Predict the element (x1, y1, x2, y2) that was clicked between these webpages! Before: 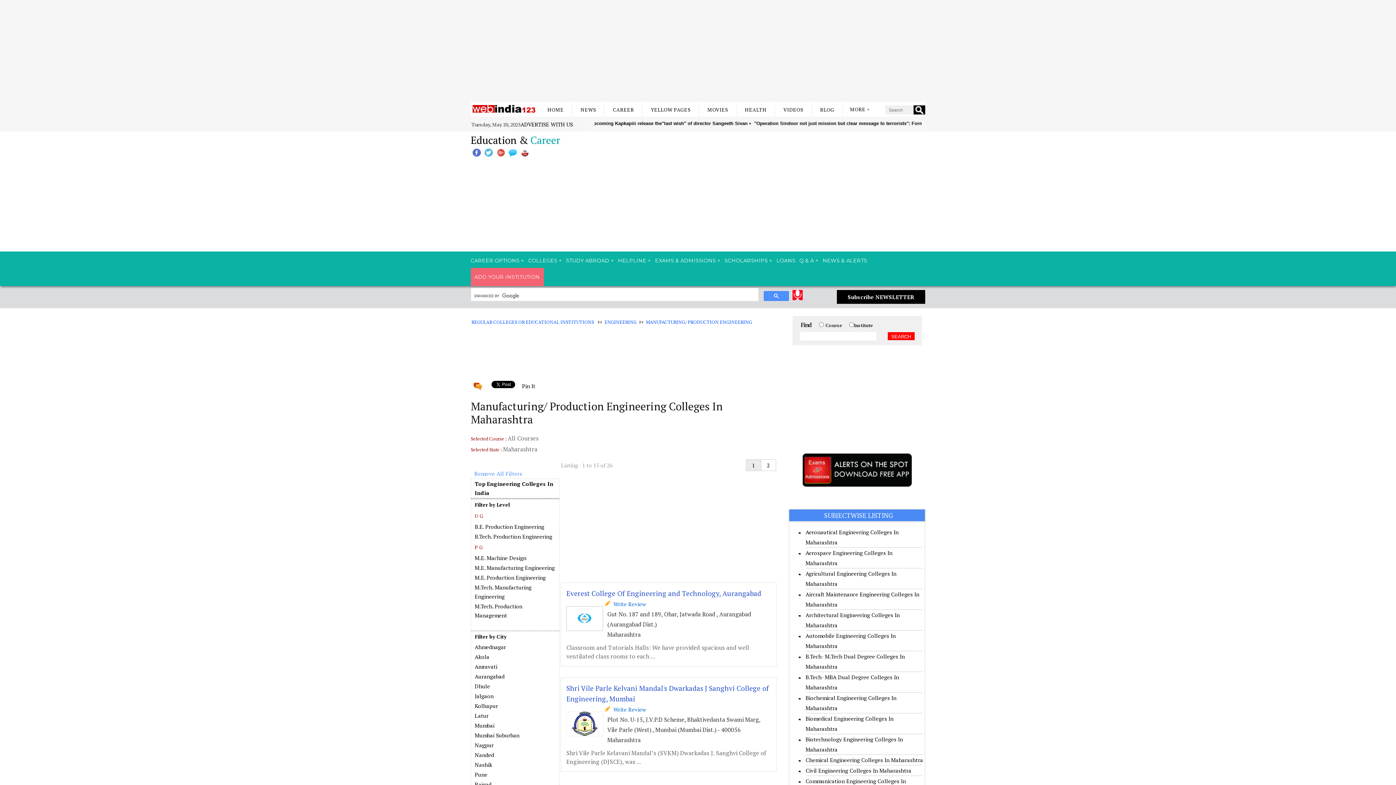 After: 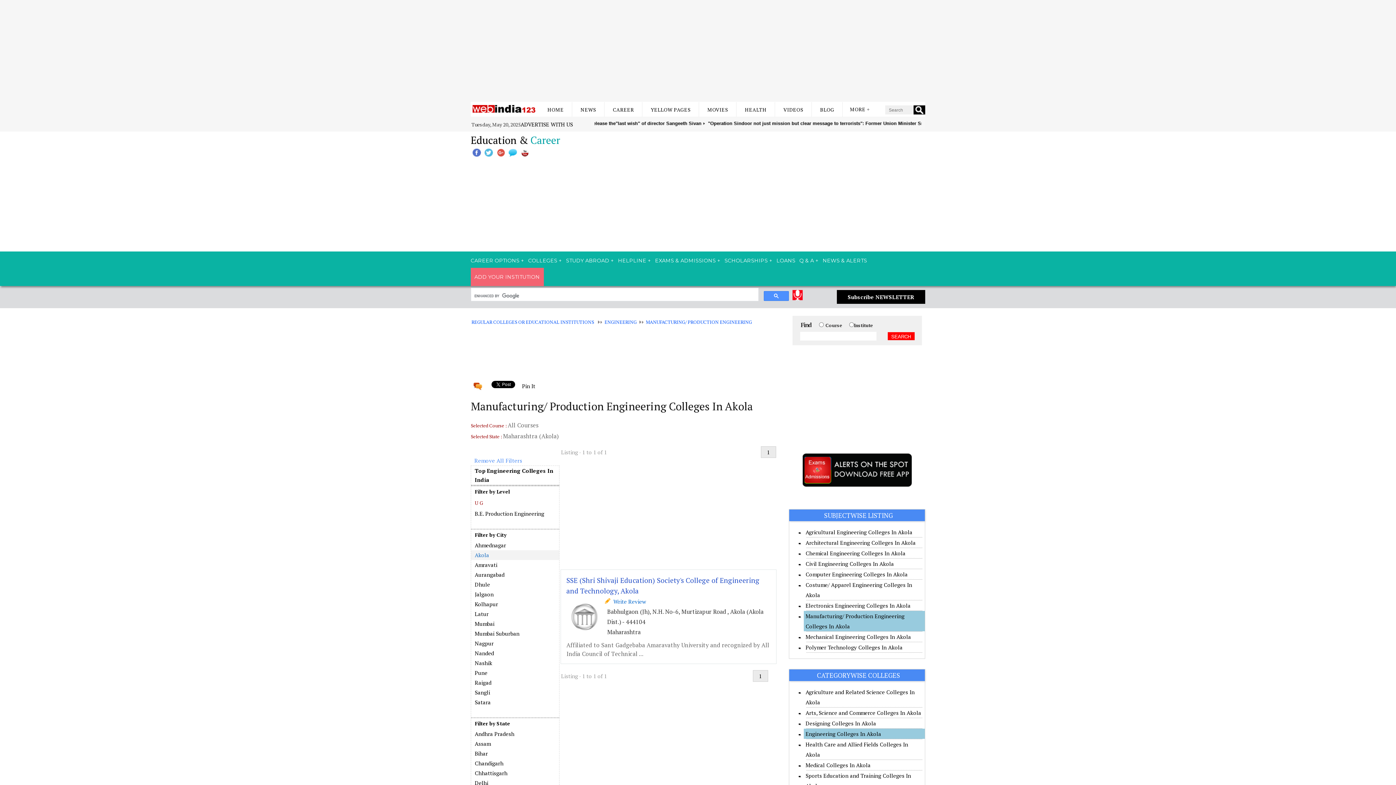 Action: label: Akola bbox: (471, 652, 559, 662)